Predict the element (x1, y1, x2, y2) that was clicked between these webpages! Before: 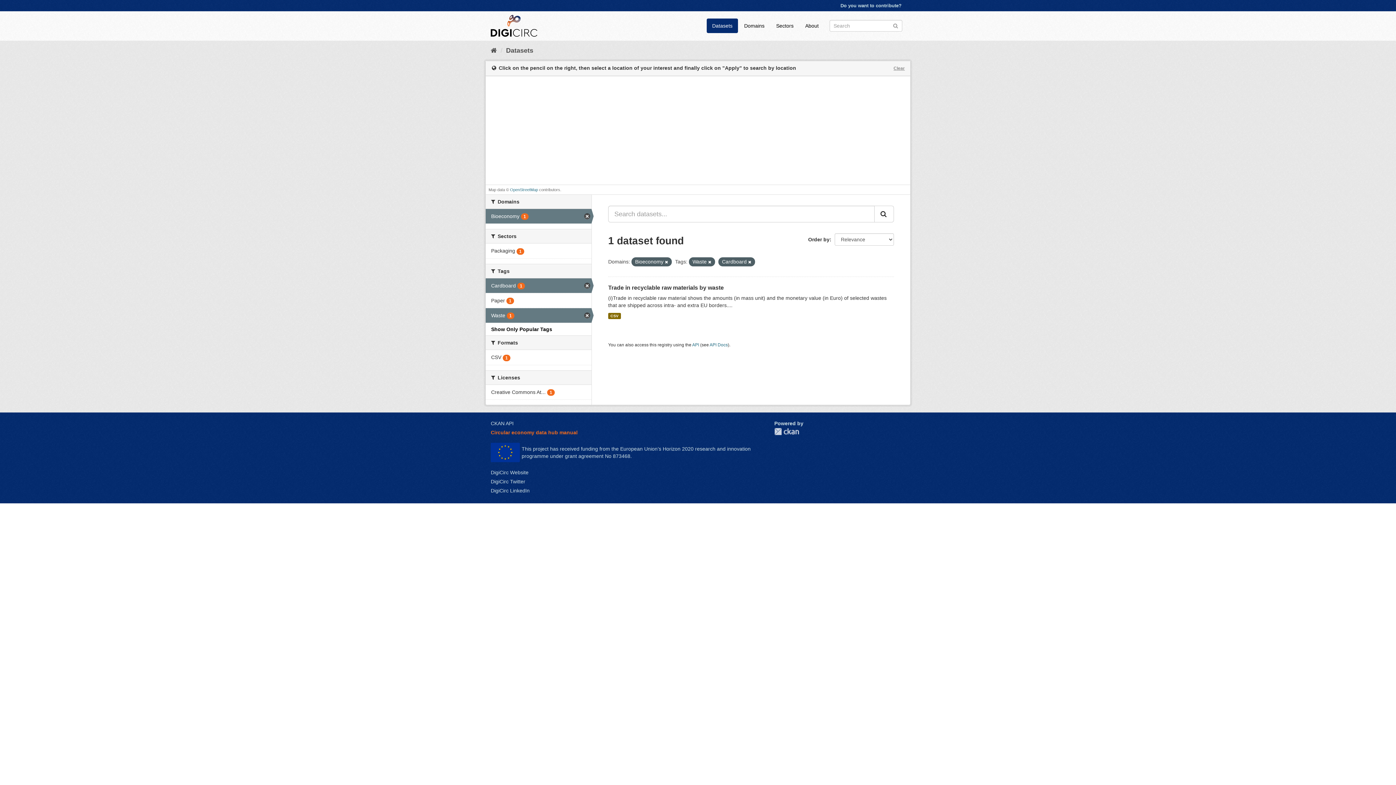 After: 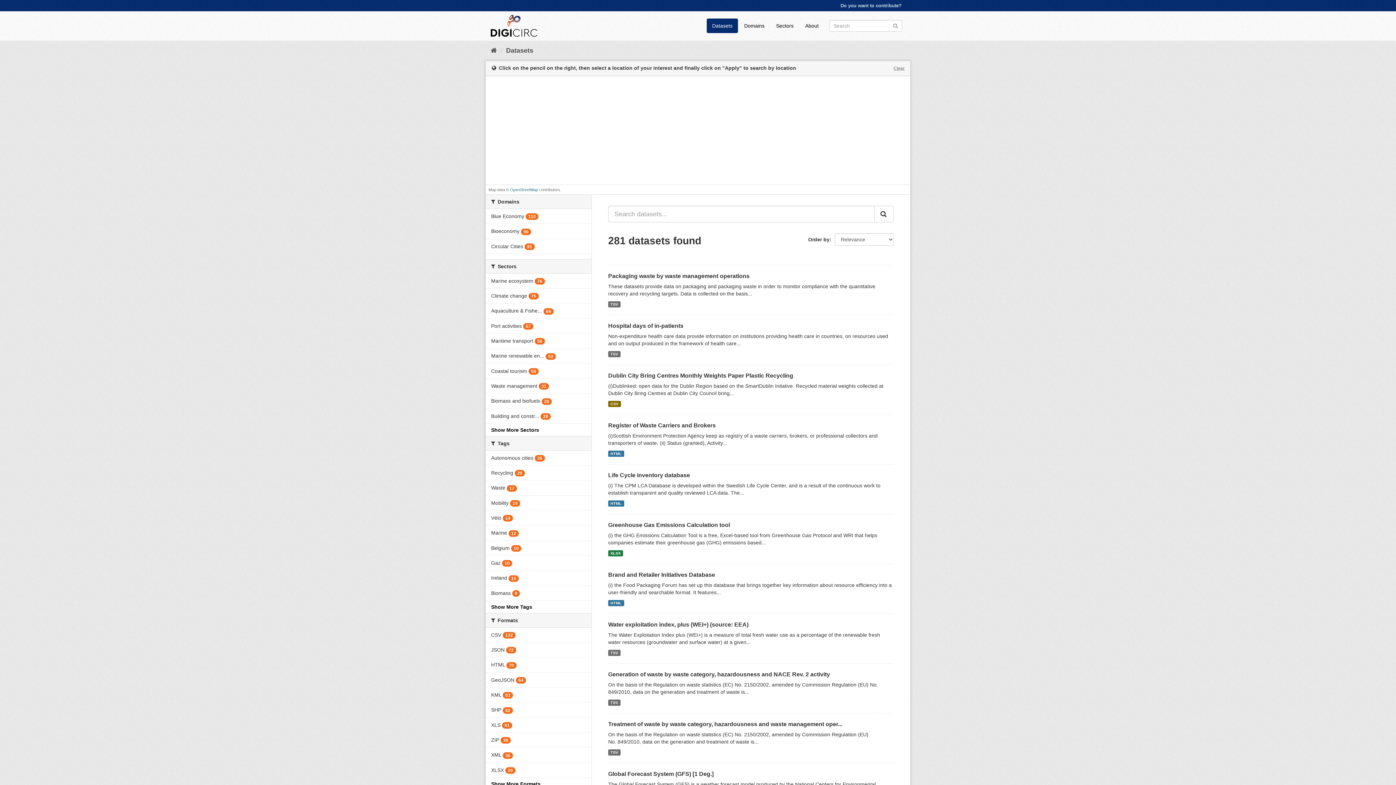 Action: label: Datasets bbox: (706, 18, 738, 33)